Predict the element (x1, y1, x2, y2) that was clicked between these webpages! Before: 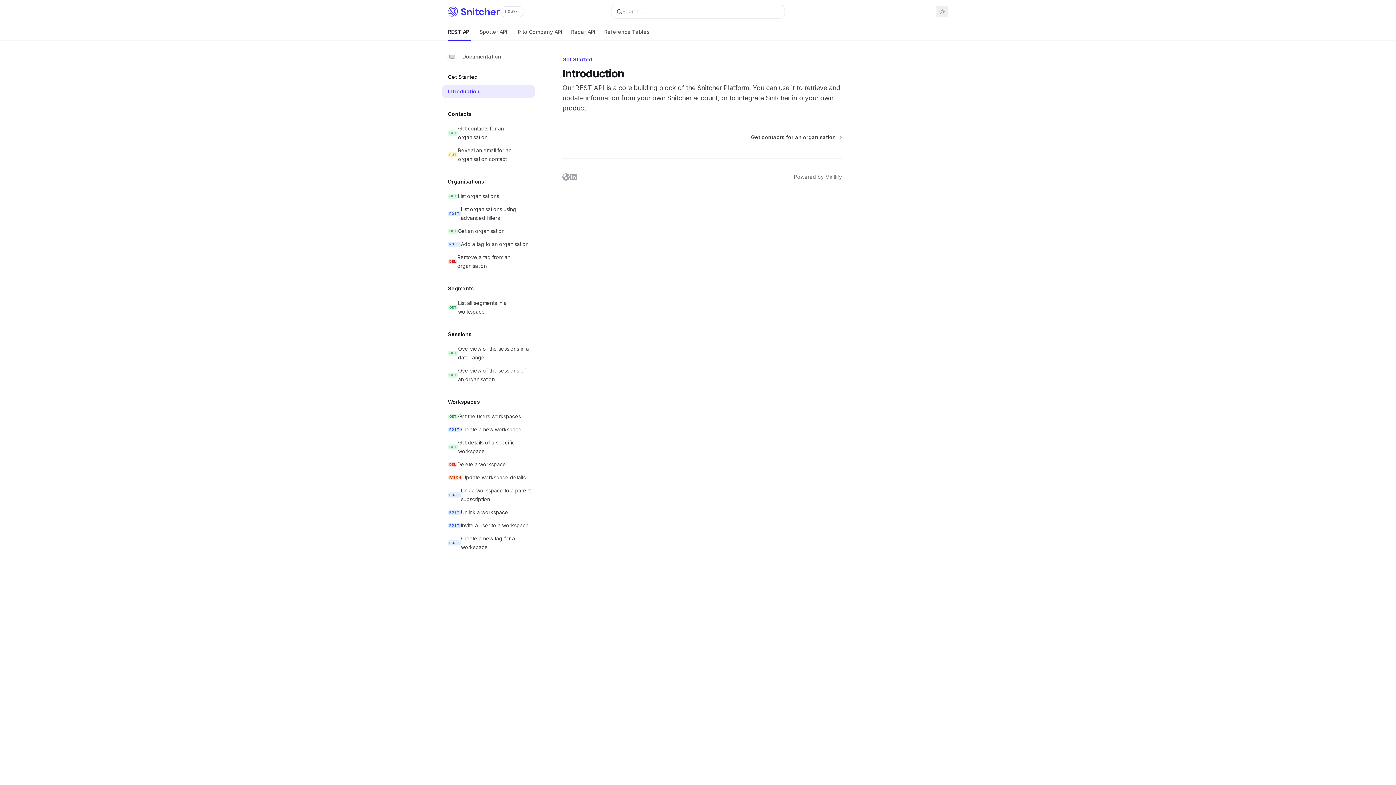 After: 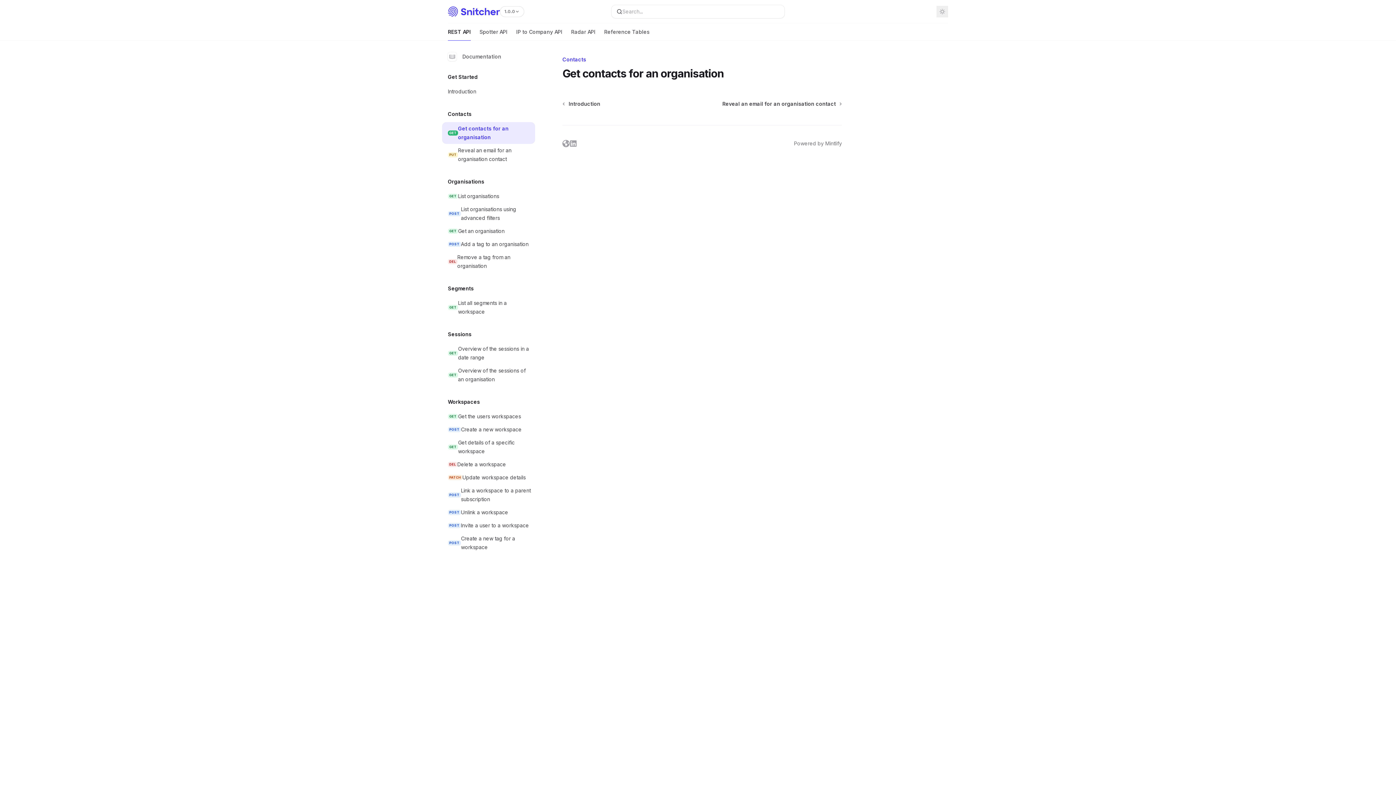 Action: label: GET
Get contacts for an organisation bbox: (442, 122, 535, 144)